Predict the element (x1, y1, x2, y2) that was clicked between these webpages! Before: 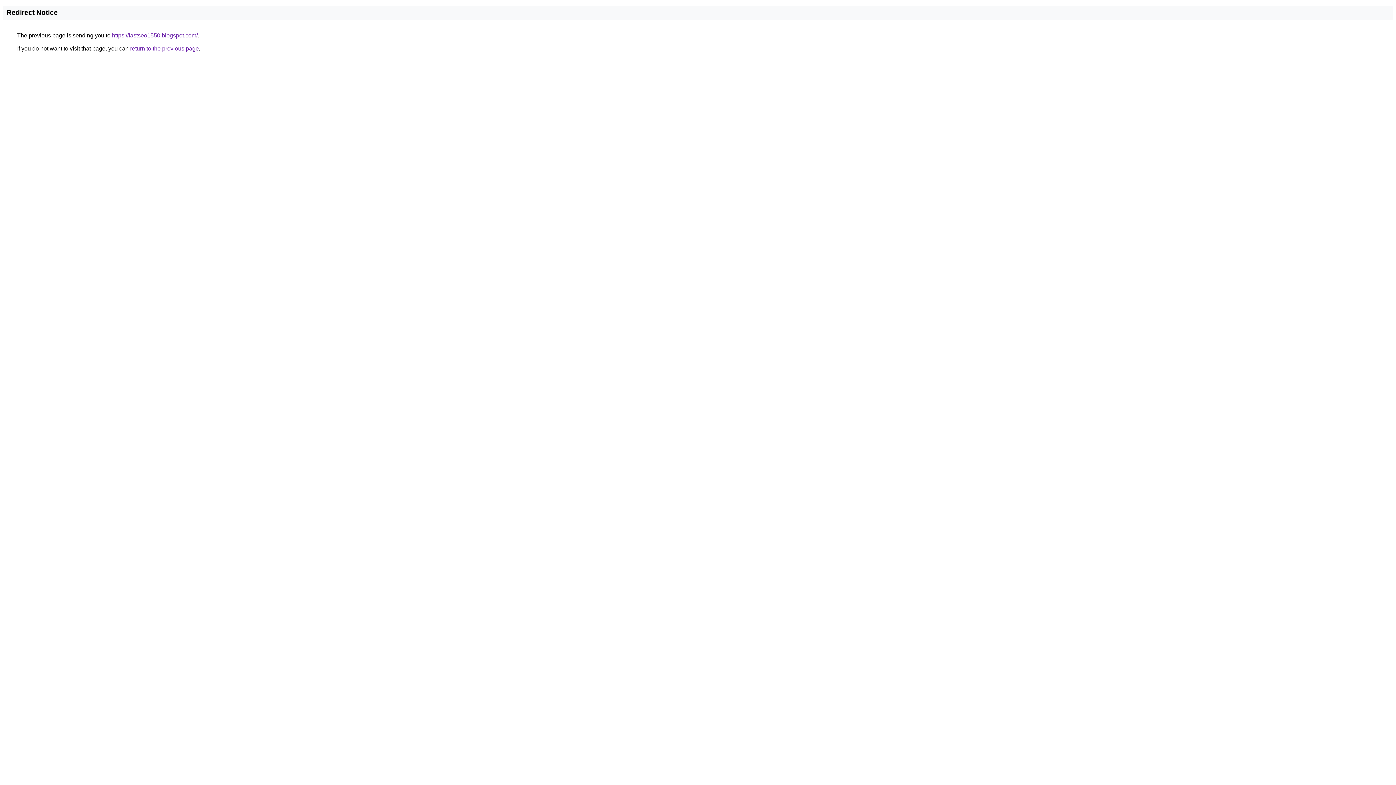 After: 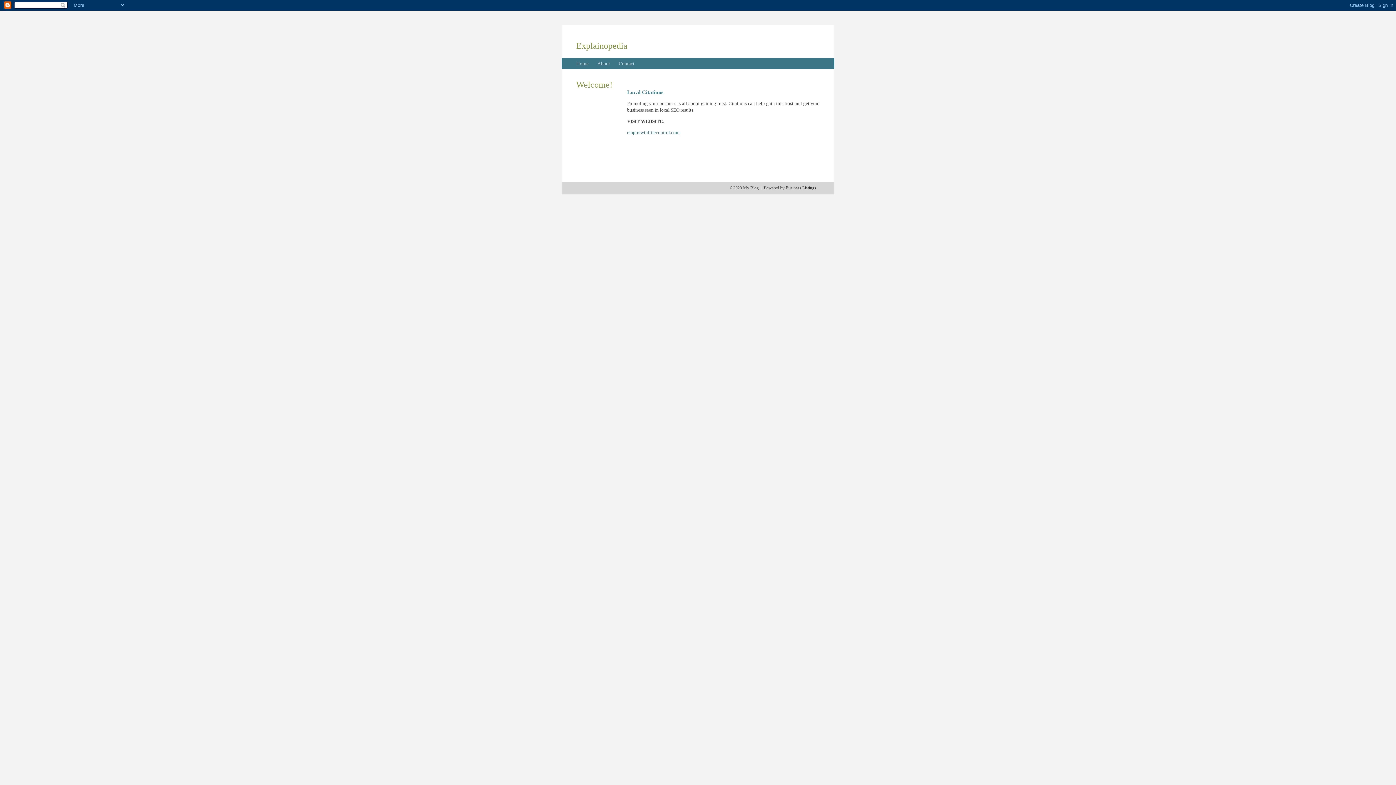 Action: bbox: (112, 32, 197, 38) label: https://fastseo1550.blogspot.com/